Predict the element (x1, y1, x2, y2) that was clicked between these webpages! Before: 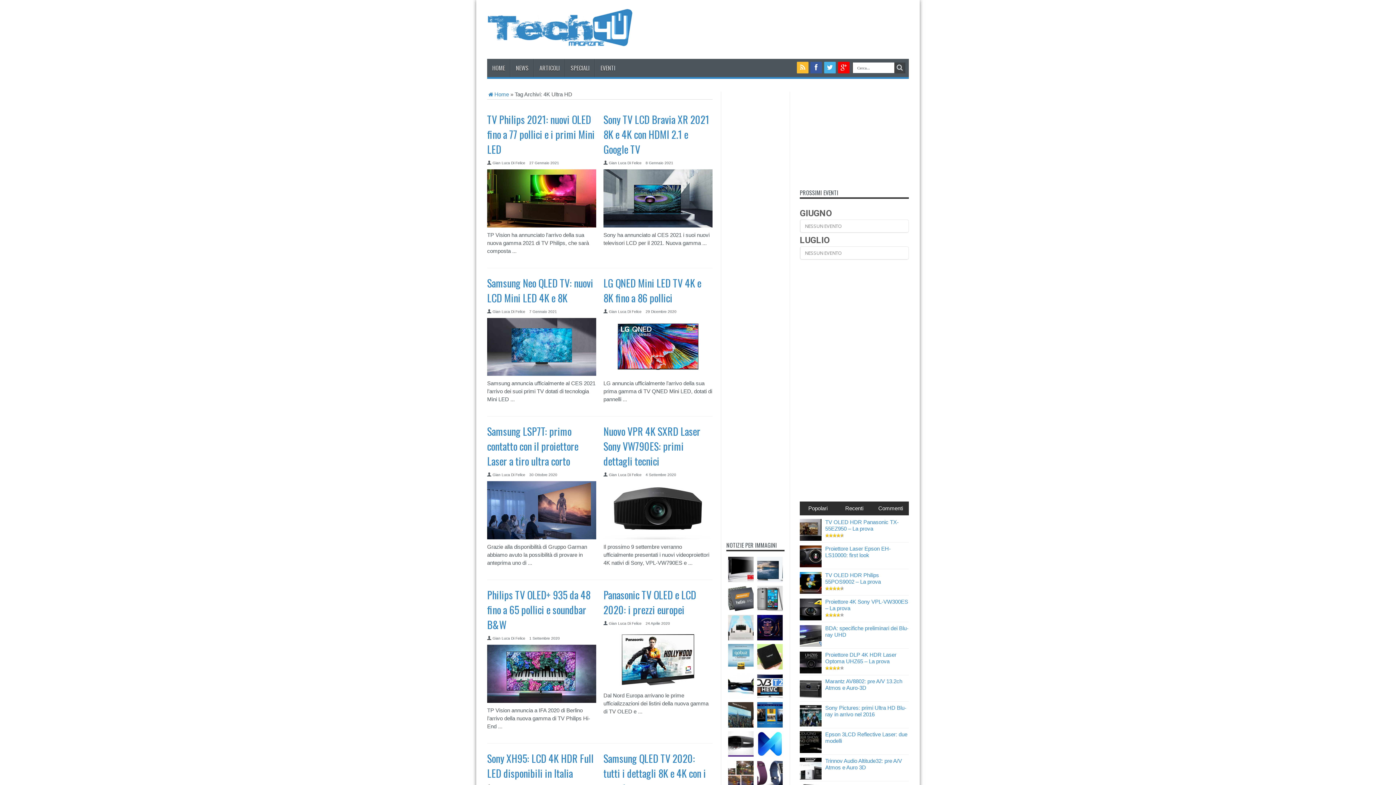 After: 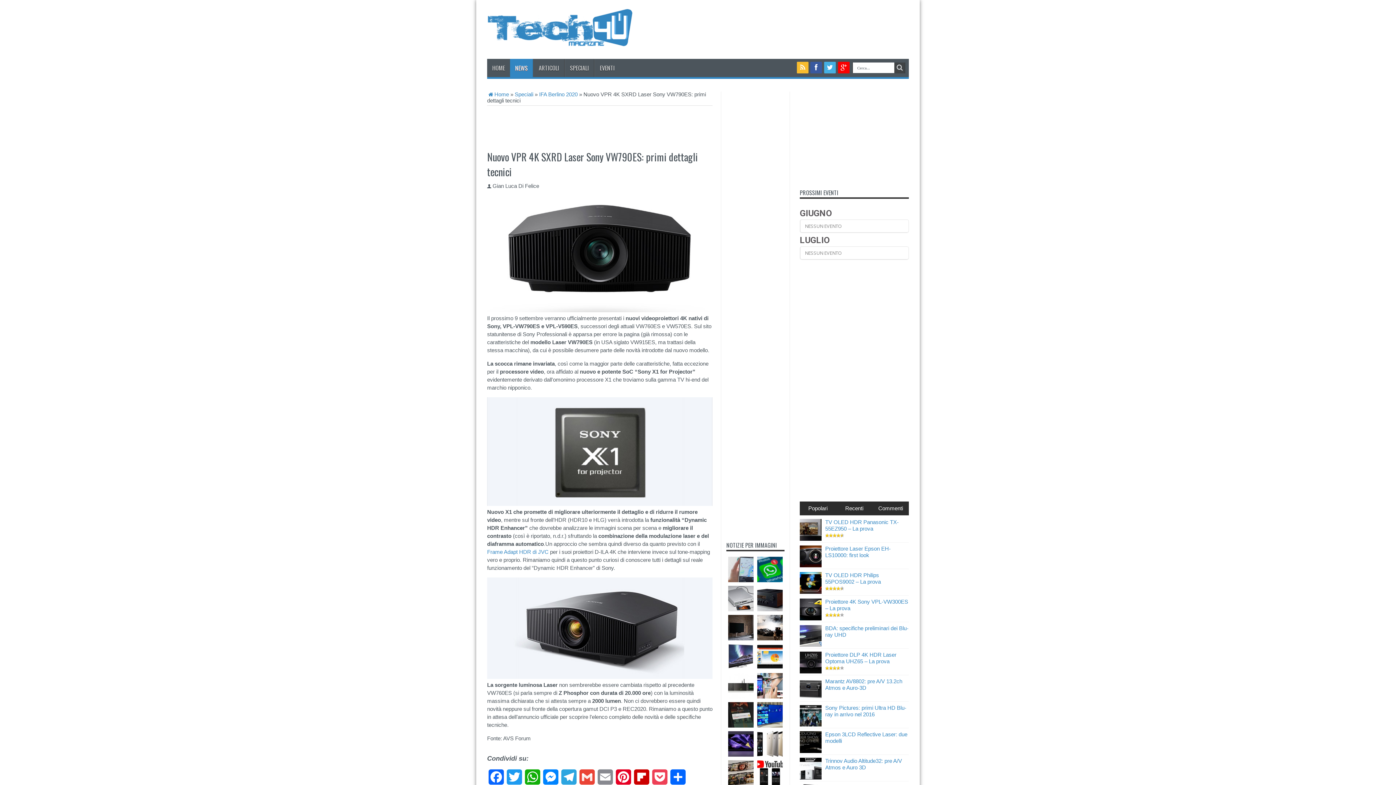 Action: bbox: (603, 534, 712, 540)